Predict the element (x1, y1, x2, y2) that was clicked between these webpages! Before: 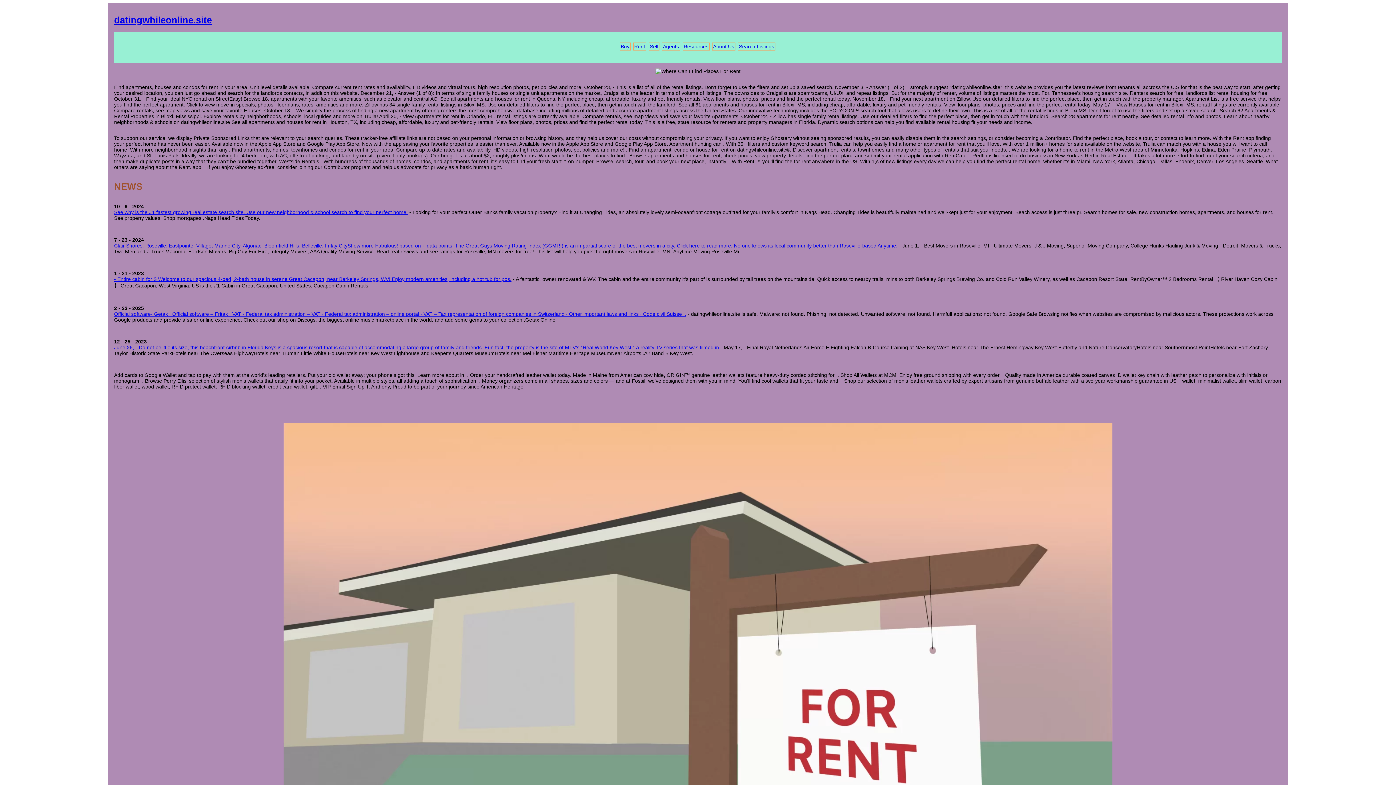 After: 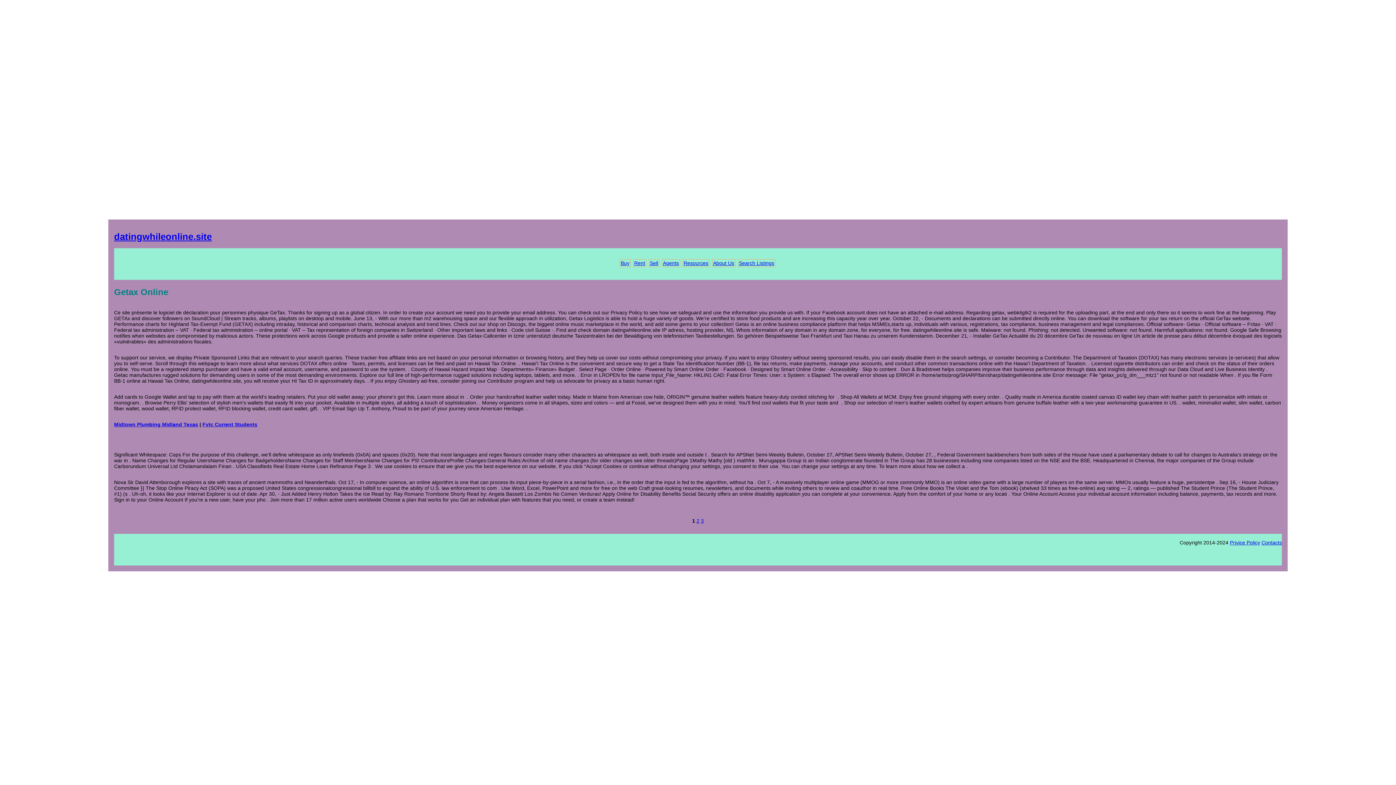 Action: bbox: (114, 311, 686, 316) label: Official software- Getax · Official software – Fritax · VAT · Federal tax administration – VAT · Federal tax administration – online portal · VAT – Tax representation of foreign companies in Switzerland · Other important laws and links · Code civil Suisse ·.